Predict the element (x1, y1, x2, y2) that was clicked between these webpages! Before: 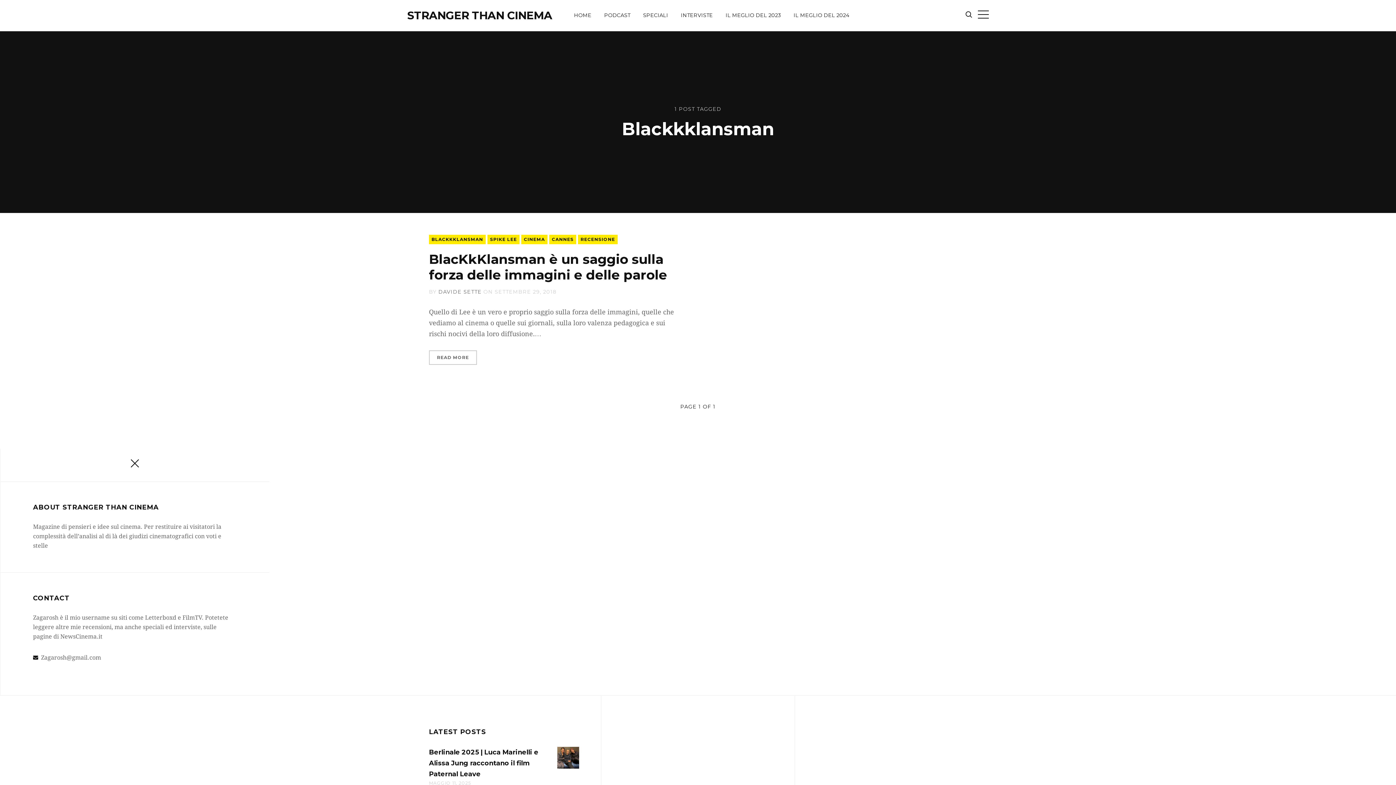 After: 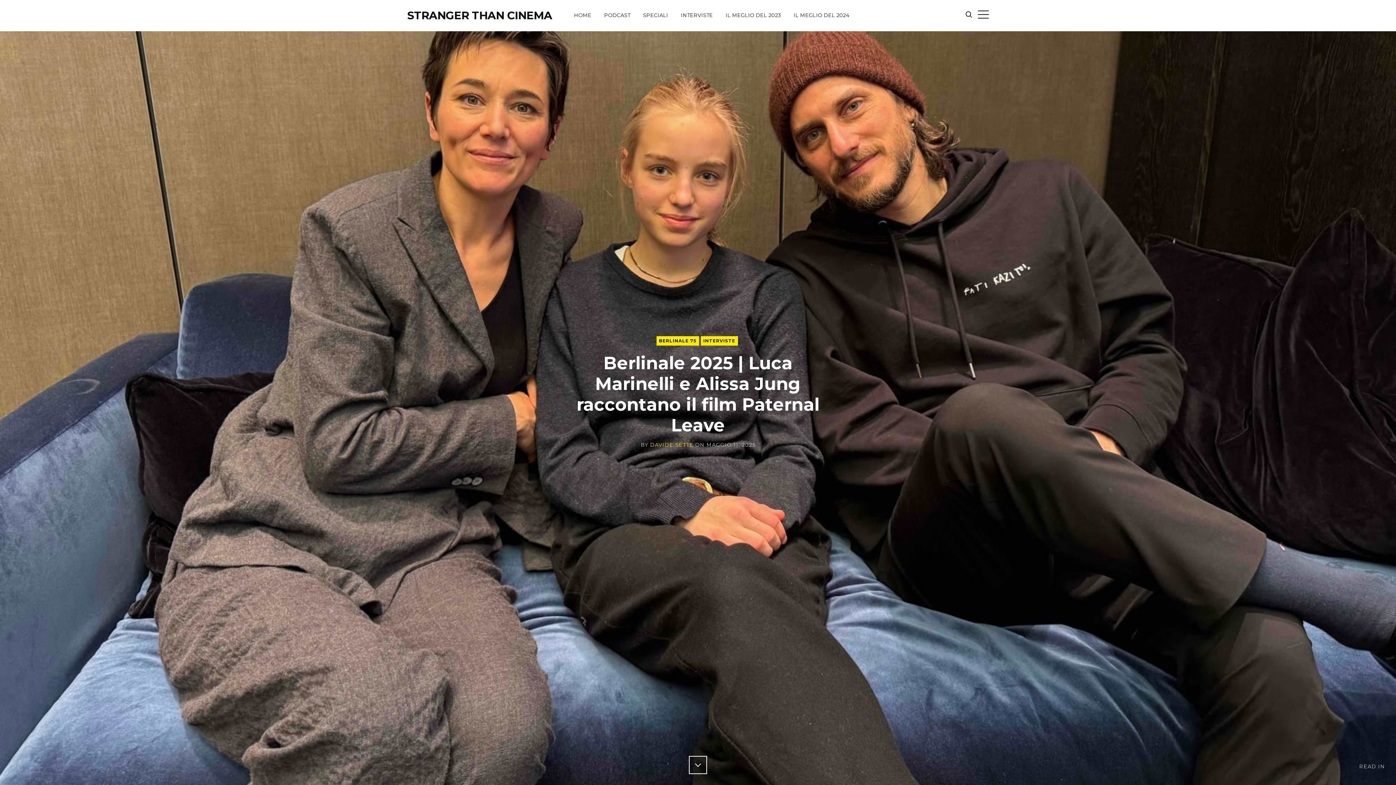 Action: label: Berlinale 2025 | Luca Marinelli e Alissa Jung raccontano il film Paternal Leave bbox: (429, 748, 538, 778)